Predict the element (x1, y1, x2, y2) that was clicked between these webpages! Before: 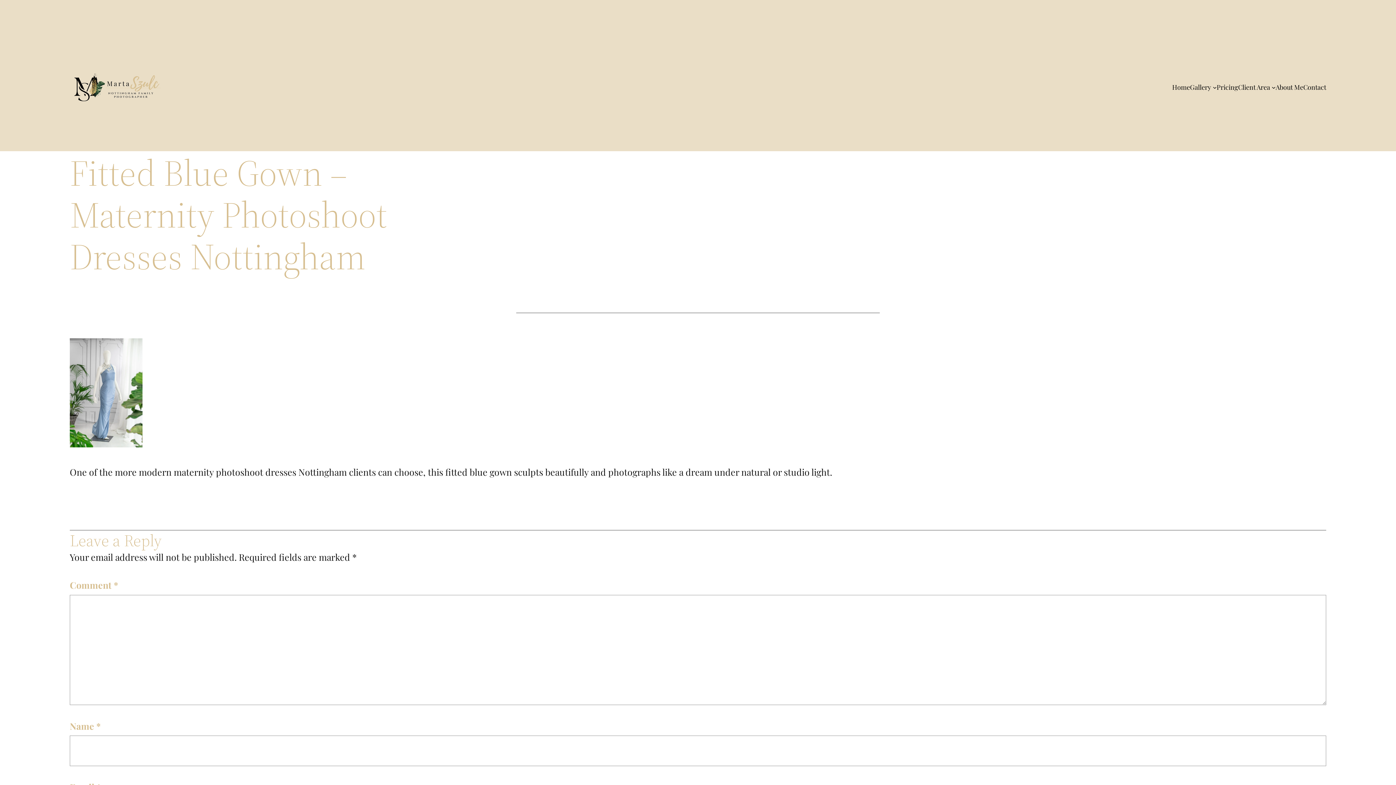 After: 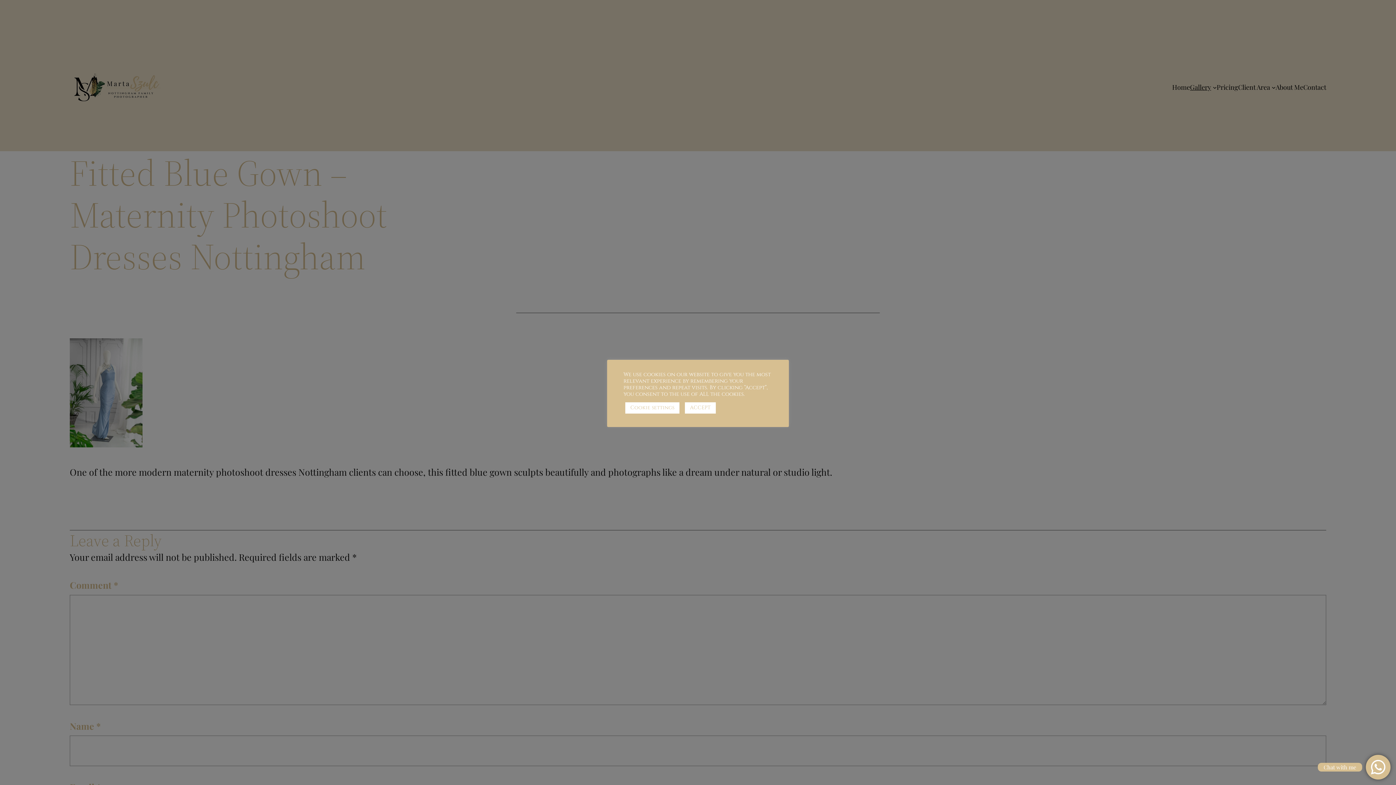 Action: bbox: (1190, 82, 1211, 92) label: Gallery